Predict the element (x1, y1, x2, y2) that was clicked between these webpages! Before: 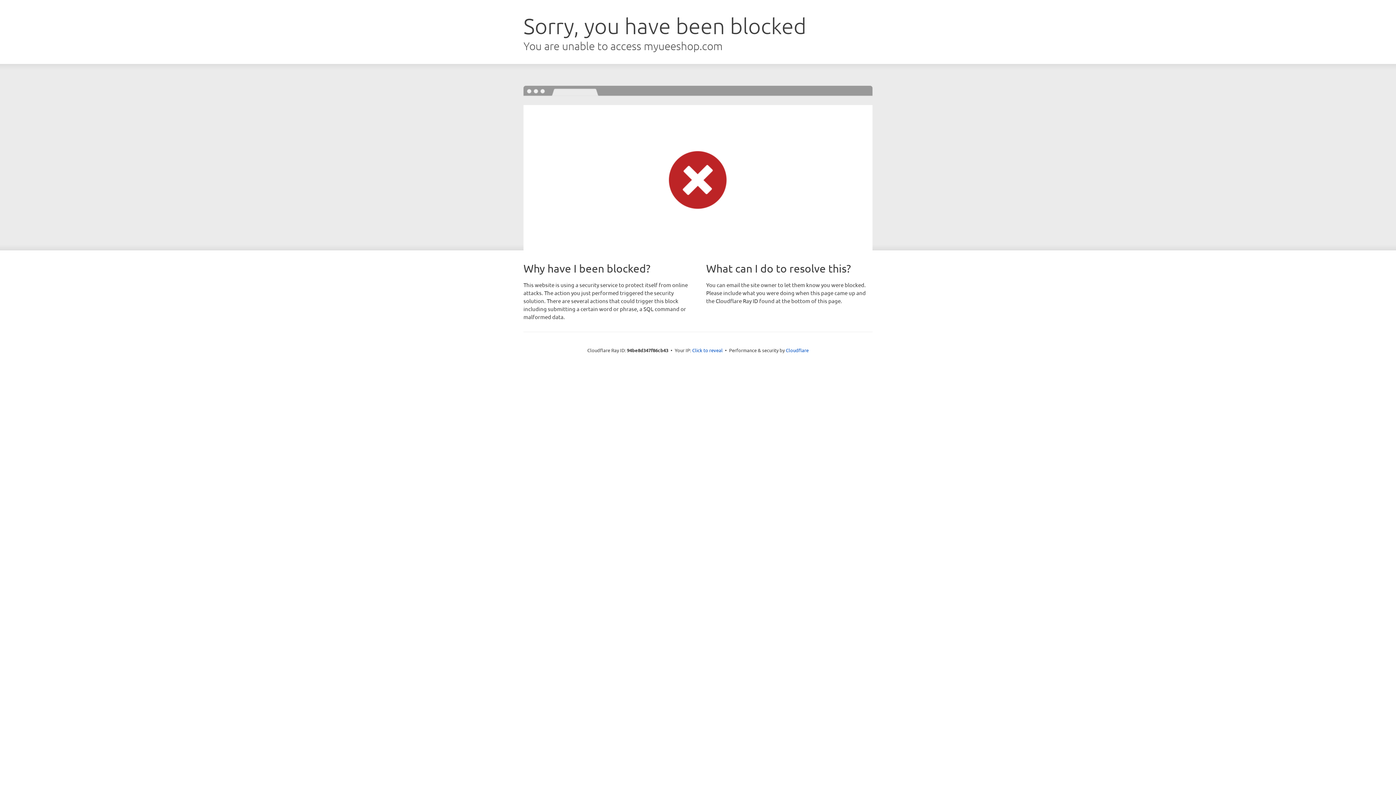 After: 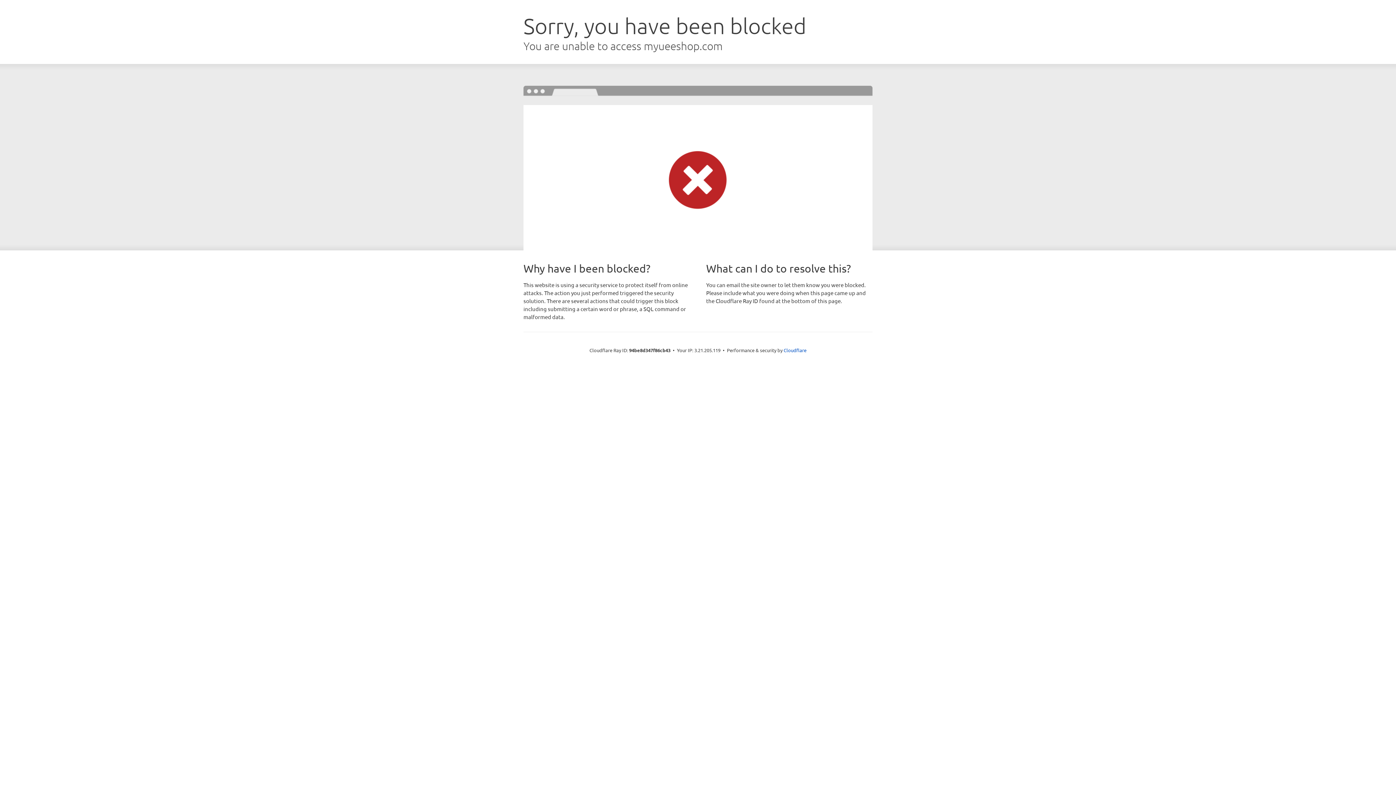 Action: label: Click to reveal bbox: (692, 346, 722, 353)